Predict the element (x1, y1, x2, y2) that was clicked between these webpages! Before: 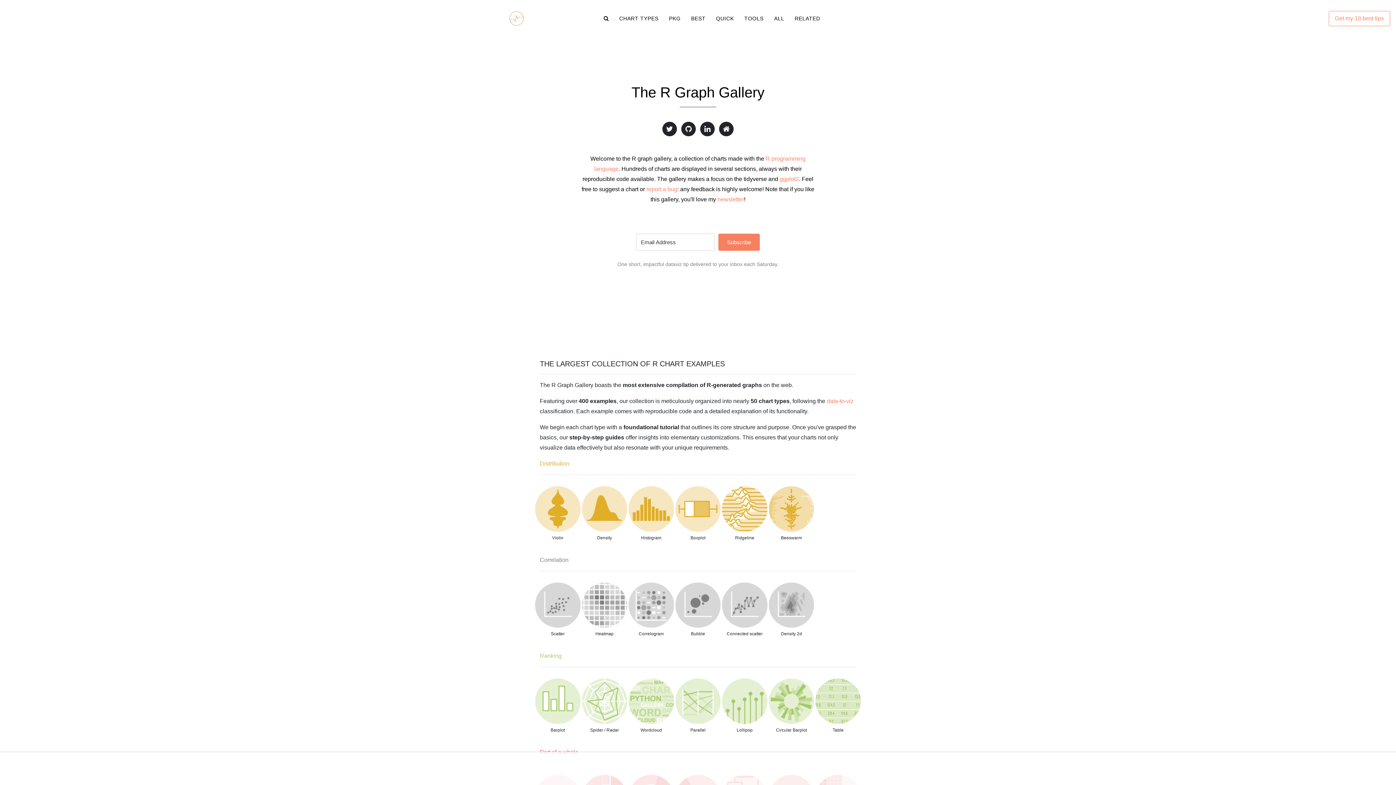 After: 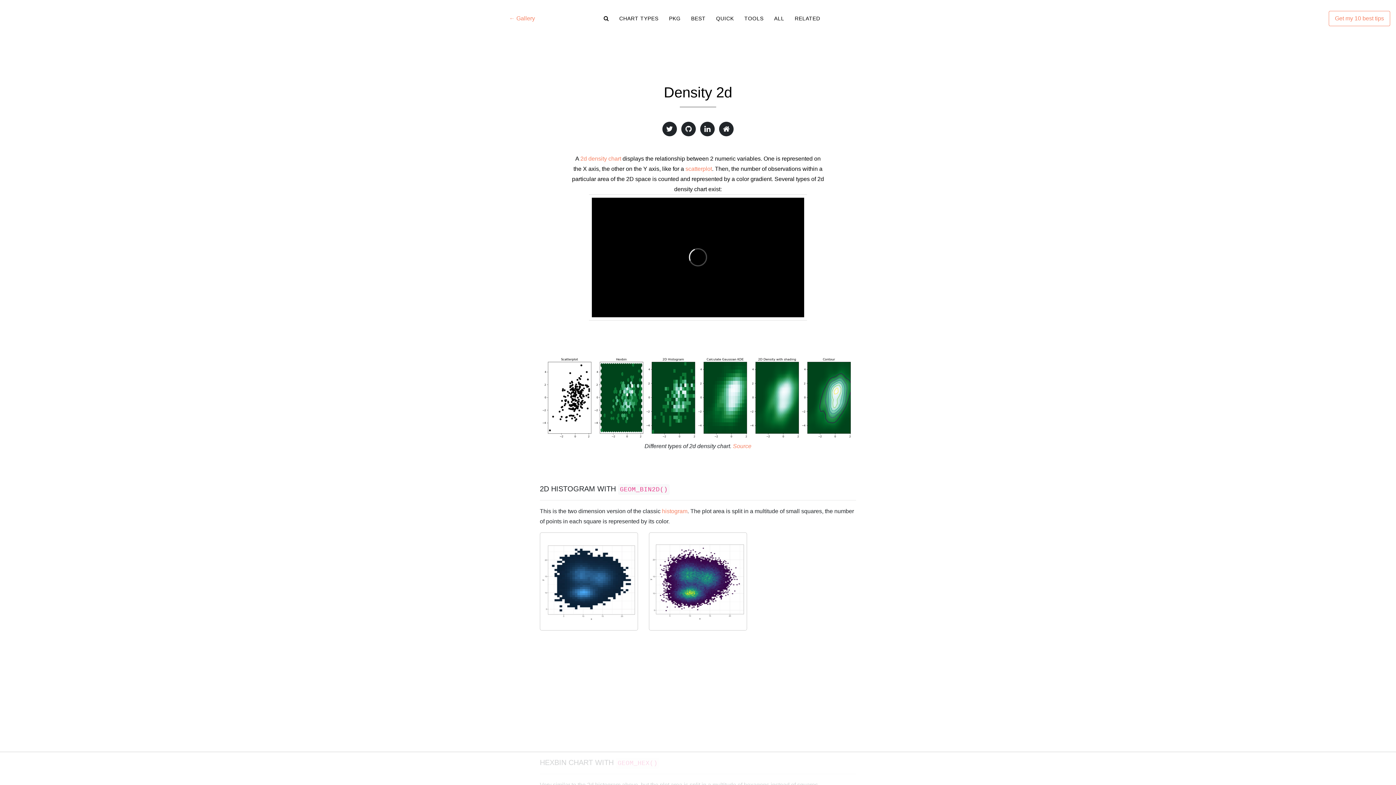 Action: bbox: (769, 582, 814, 628)